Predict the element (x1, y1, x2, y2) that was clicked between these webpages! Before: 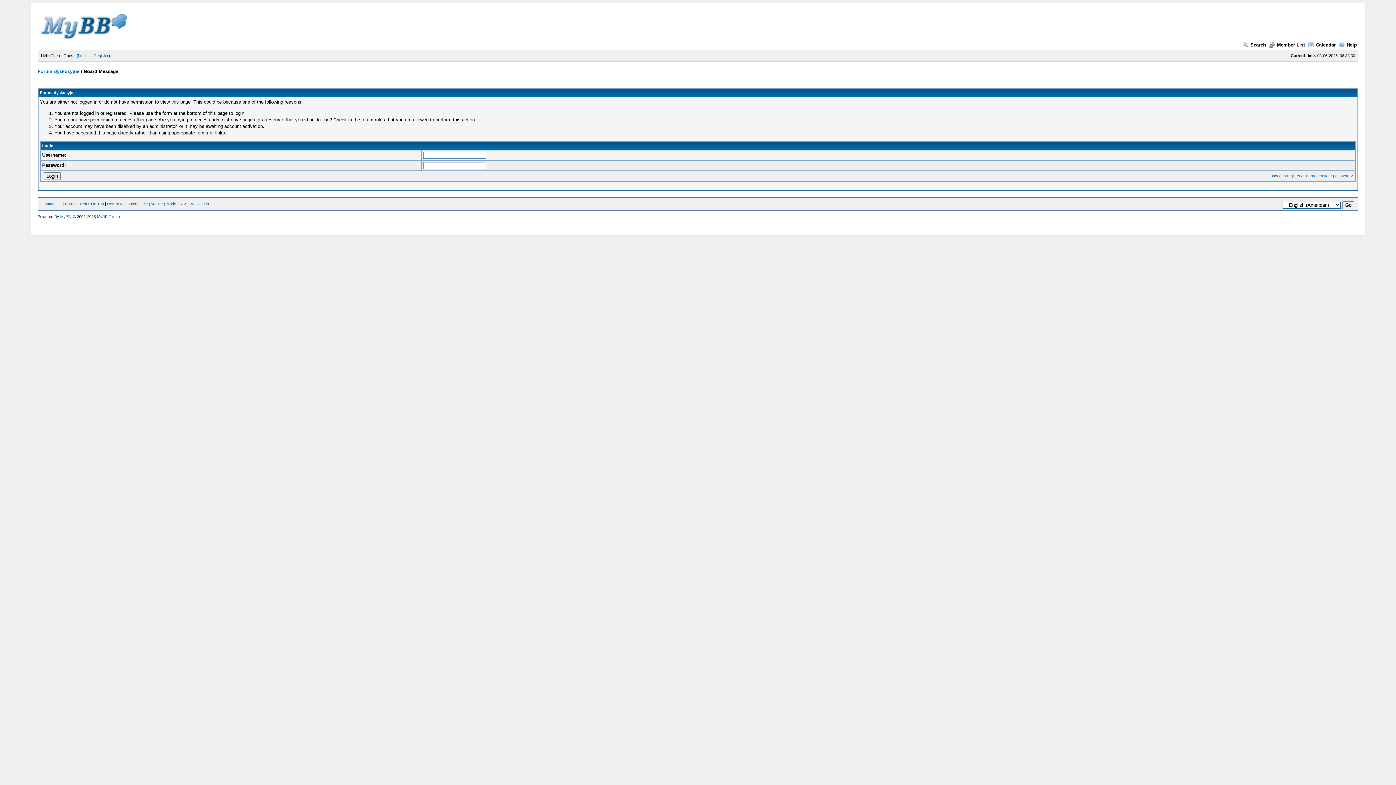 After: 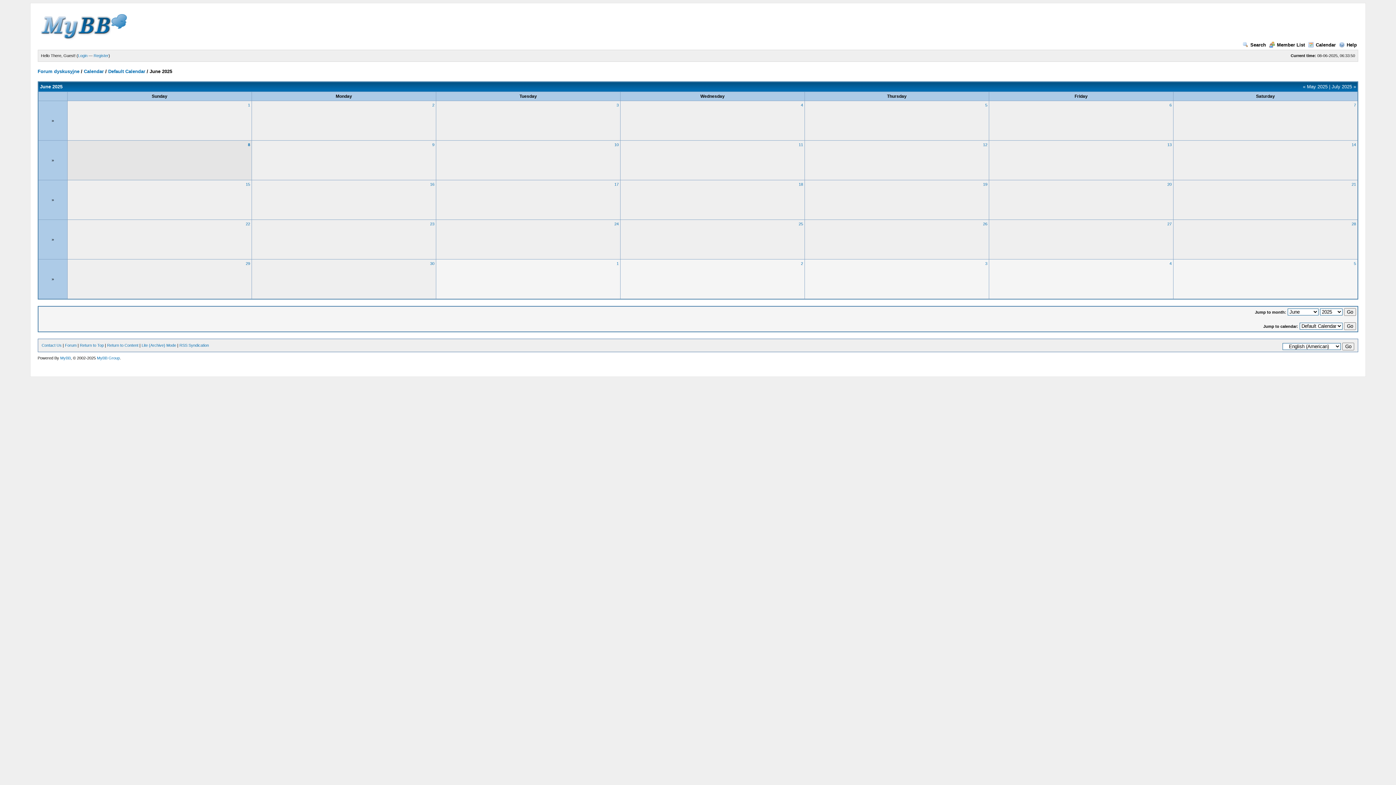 Action: bbox: (1308, 42, 1336, 47) label: Calendar